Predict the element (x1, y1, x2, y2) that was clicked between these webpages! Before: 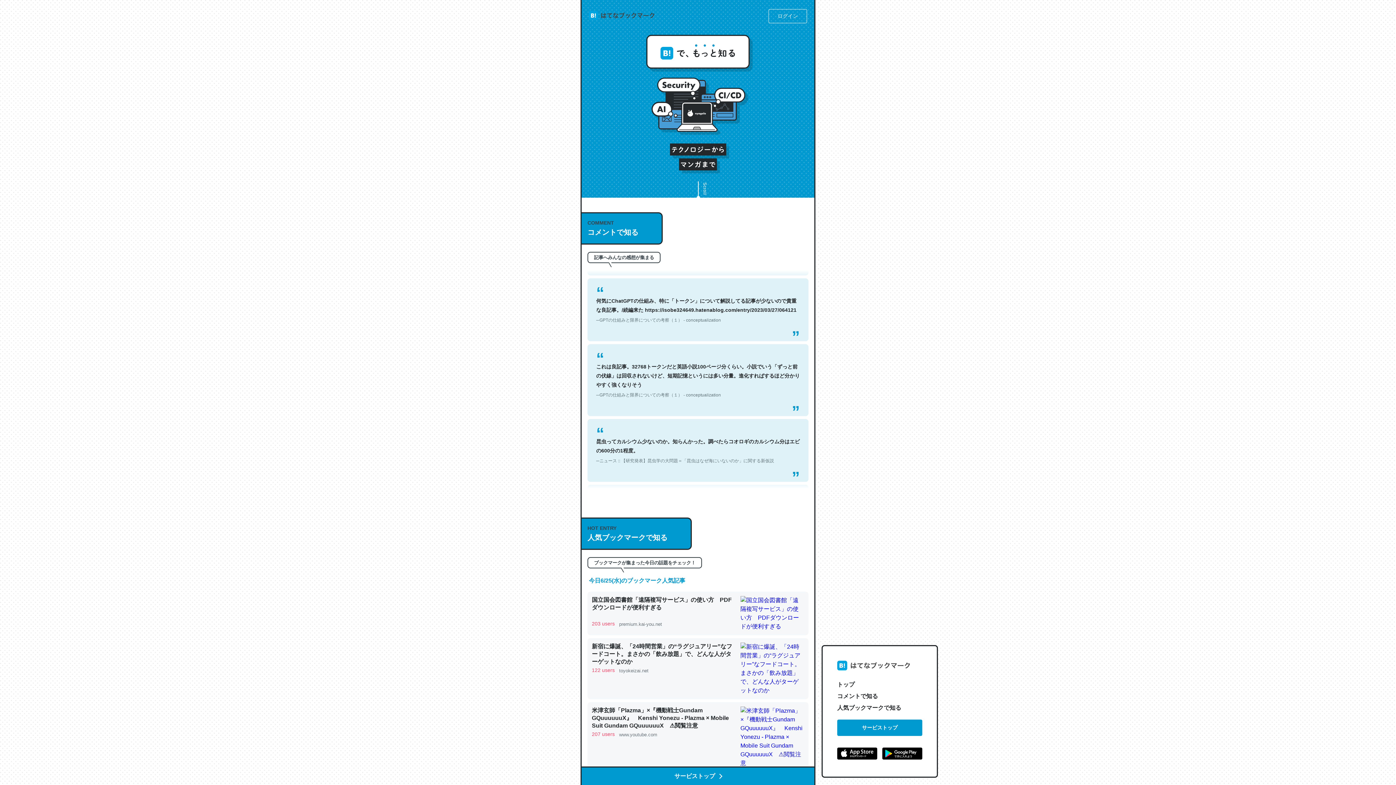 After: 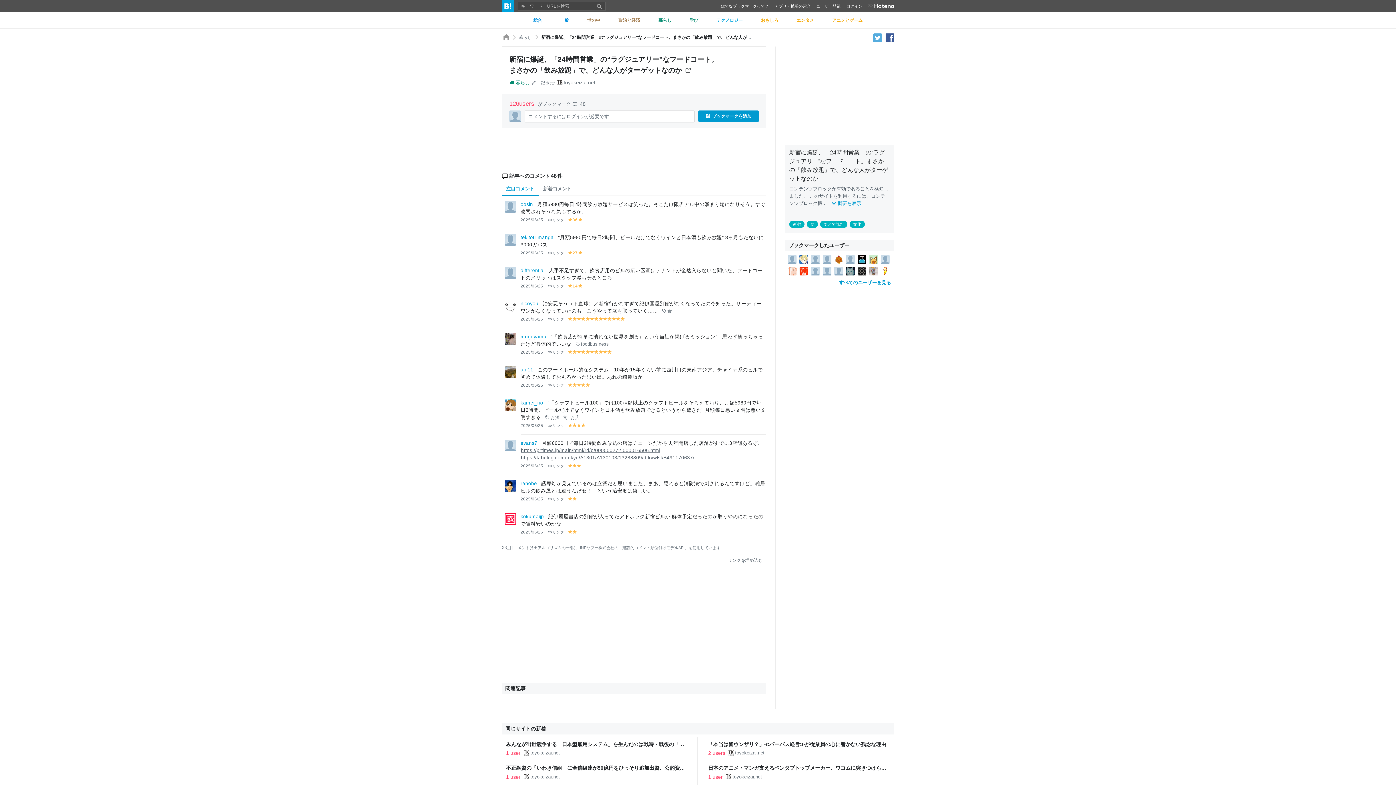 Action: bbox: (587, 638, 808, 699) label: 新宿に爆誕、「24時間営業」の“ラグジュアリー”なフードコート。まさかの「飲み放題」で、どんな人がターゲットなのか

122 users

 

toyokeizai.net